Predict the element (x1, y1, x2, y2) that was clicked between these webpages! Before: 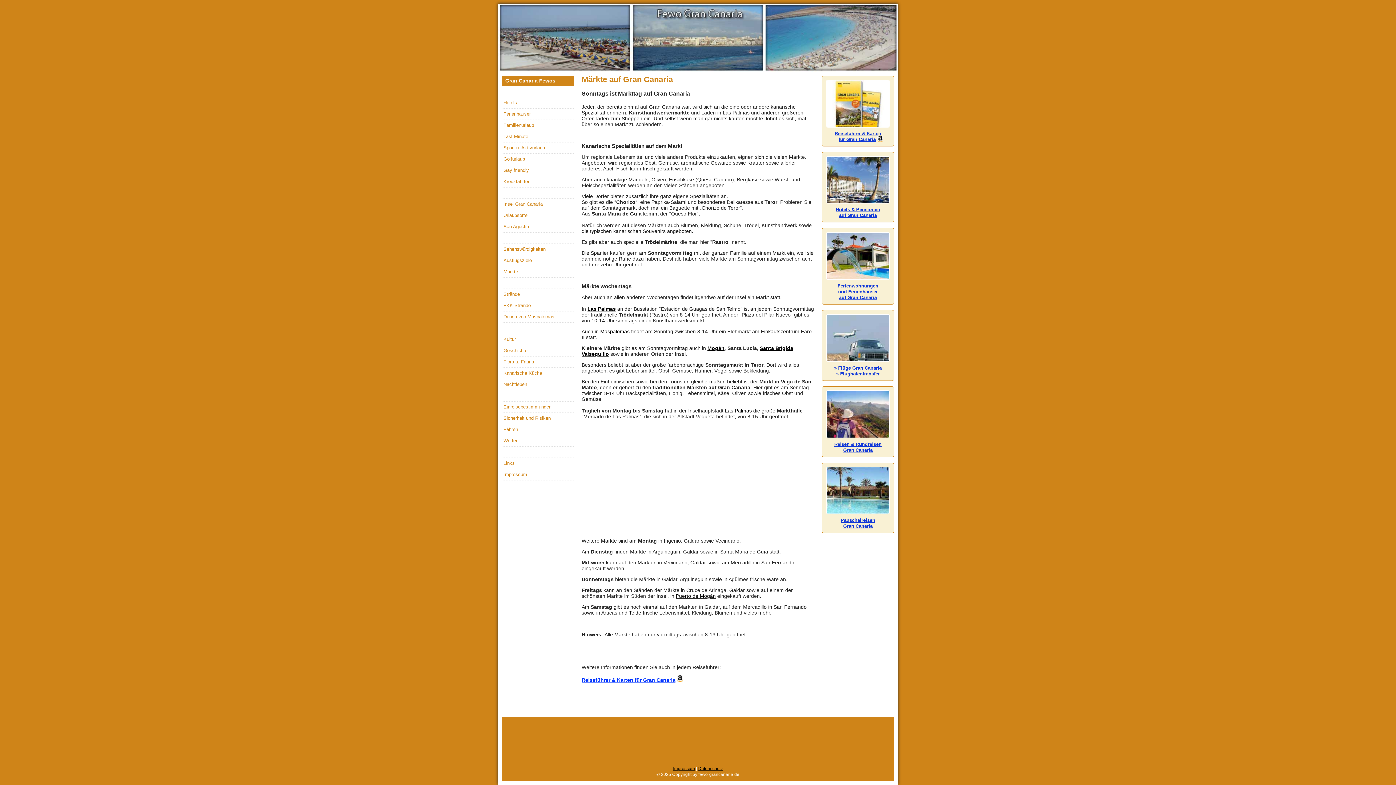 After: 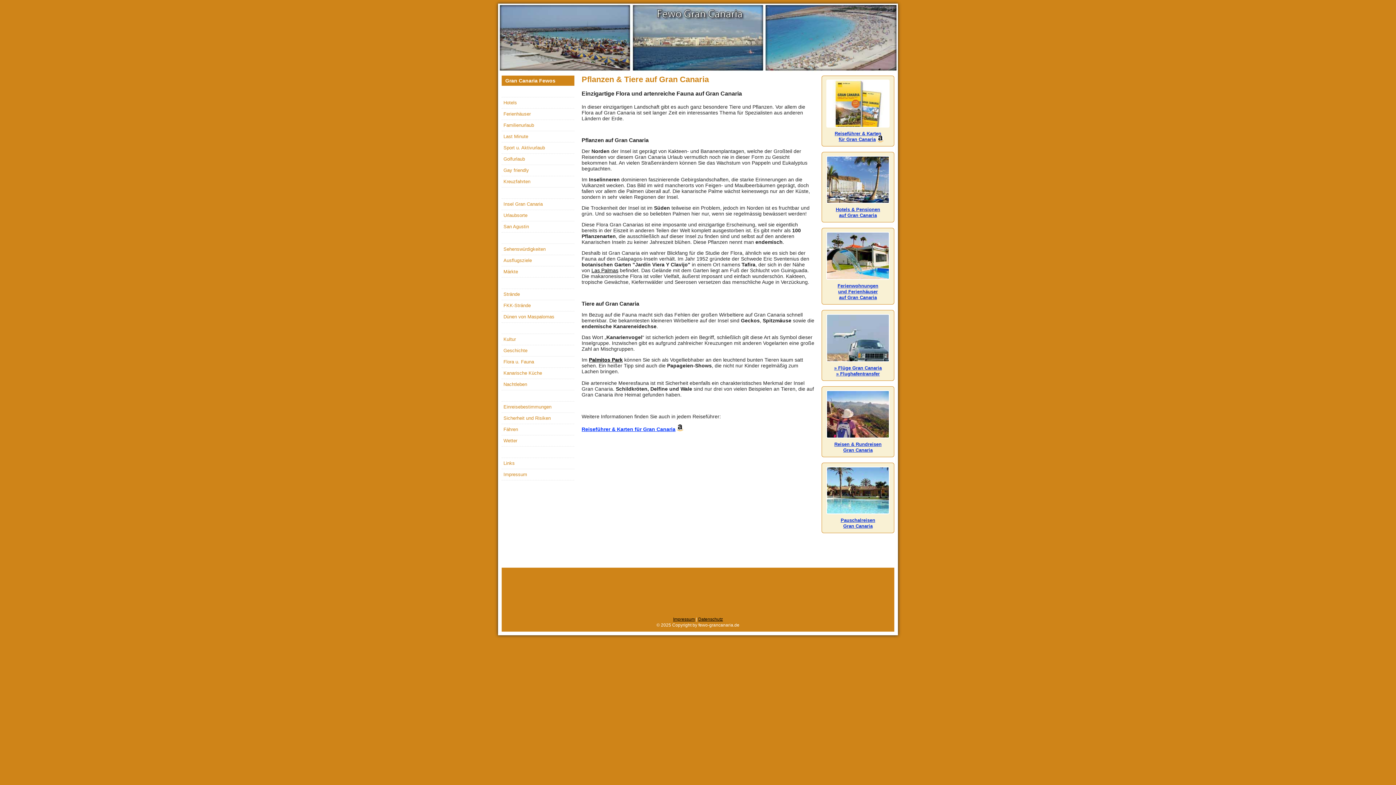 Action: label: Flora u. Fauna bbox: (501, 356, 574, 367)